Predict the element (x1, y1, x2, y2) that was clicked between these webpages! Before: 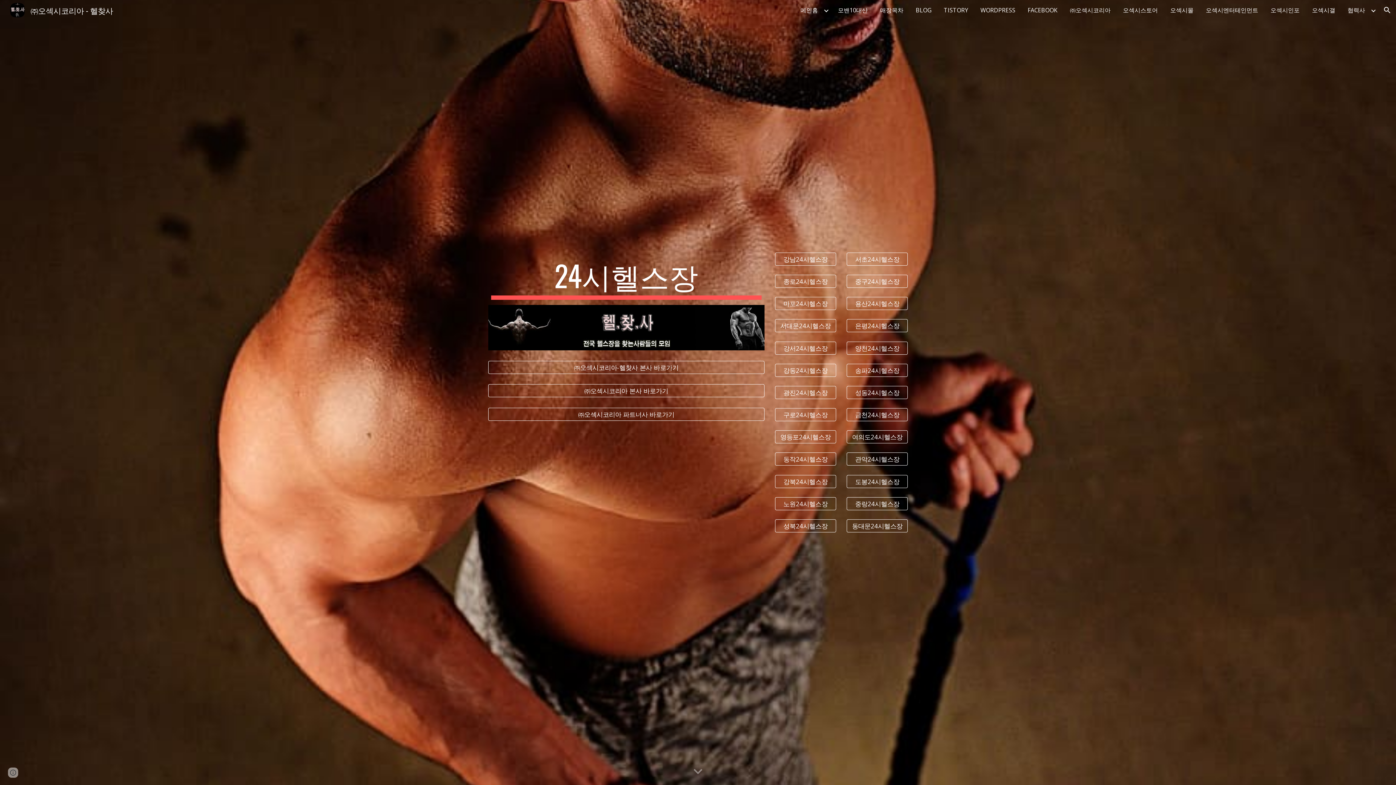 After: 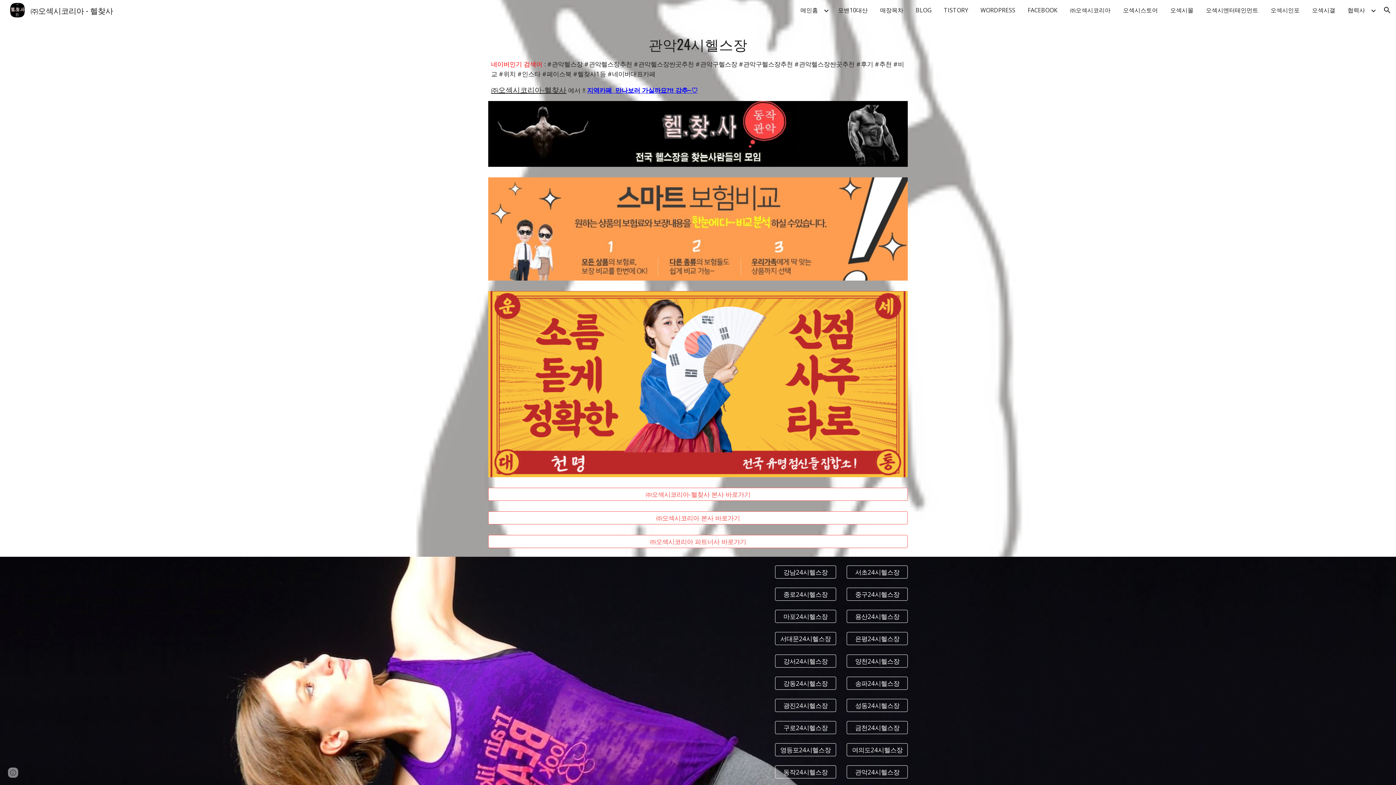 Action: label: 관악24시헬스장 bbox: (847, 449, 907, 469)